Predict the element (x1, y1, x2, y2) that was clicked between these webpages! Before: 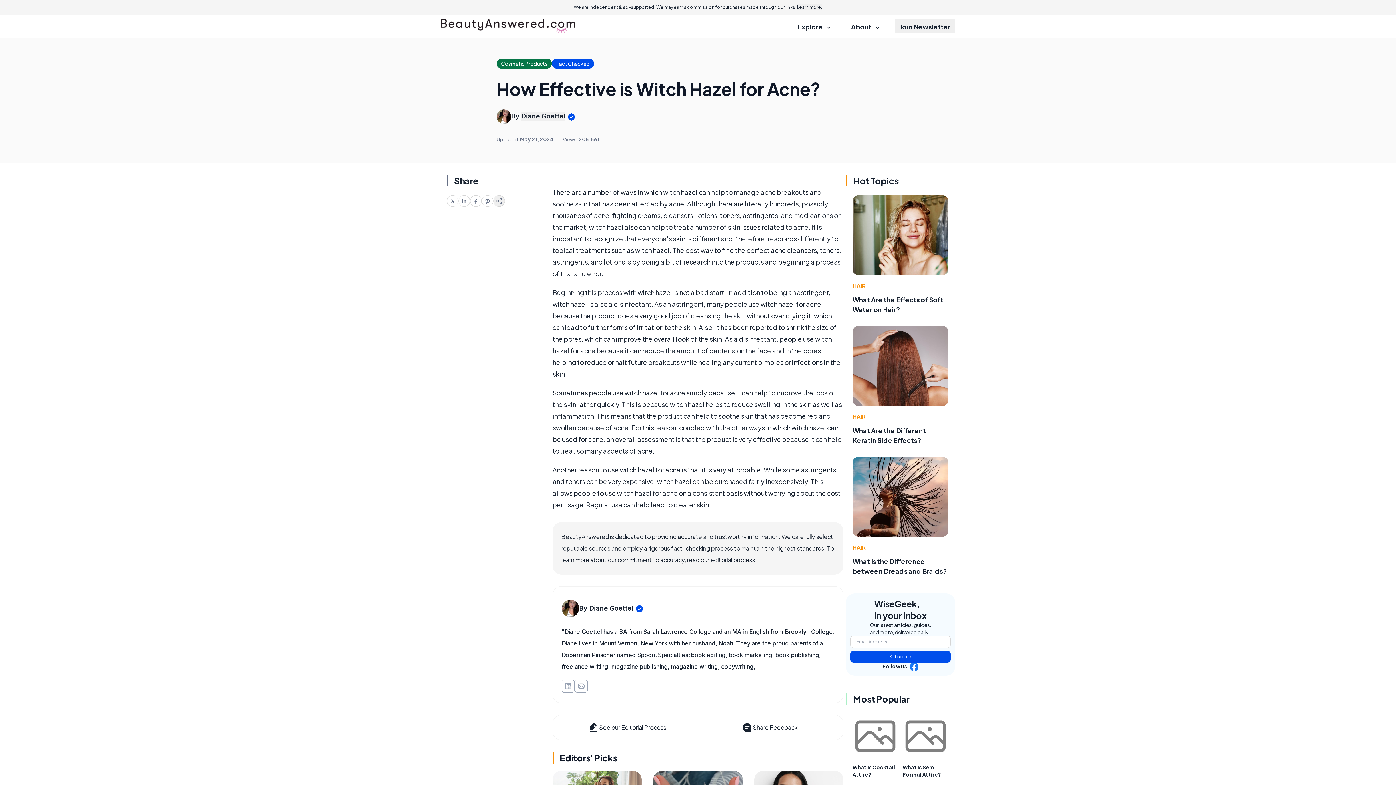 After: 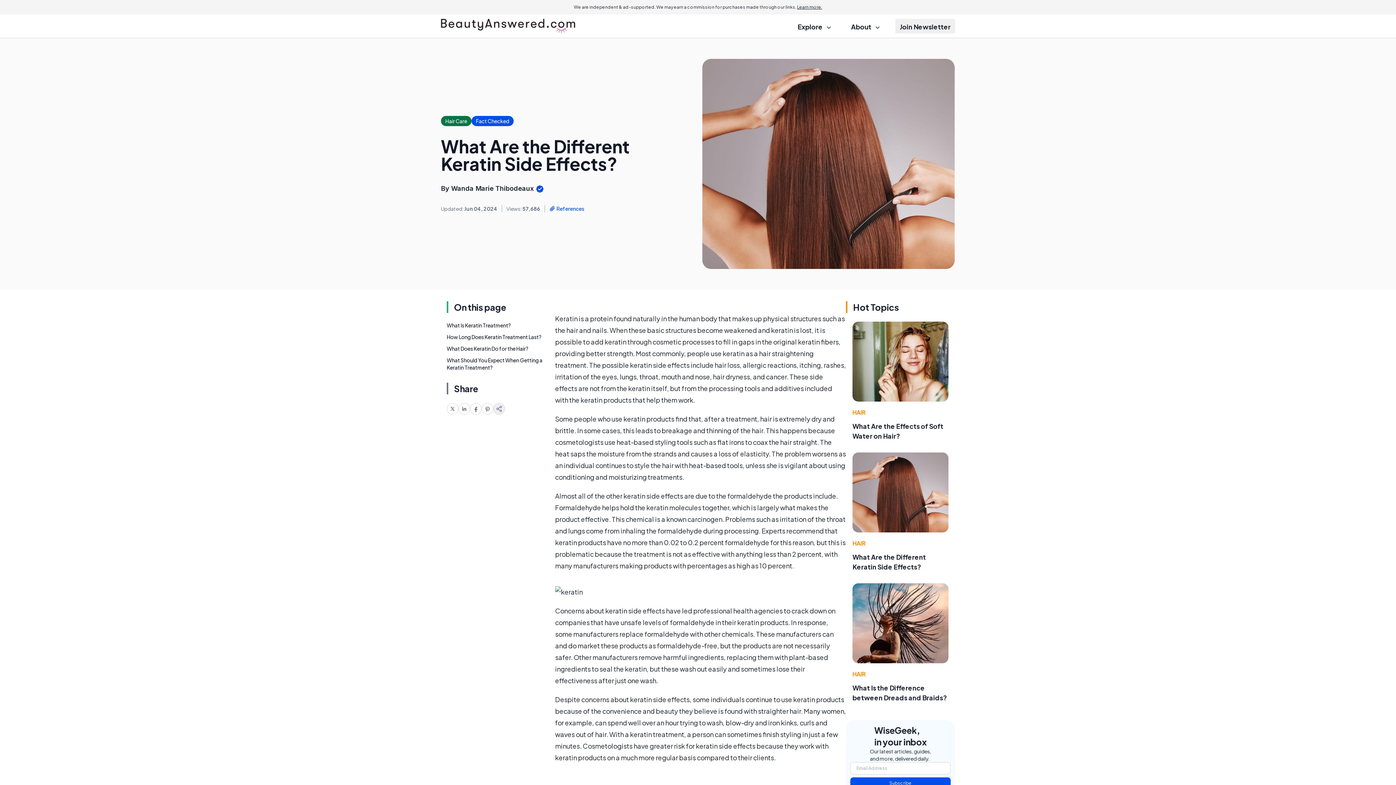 Action: bbox: (852, 326, 948, 406)